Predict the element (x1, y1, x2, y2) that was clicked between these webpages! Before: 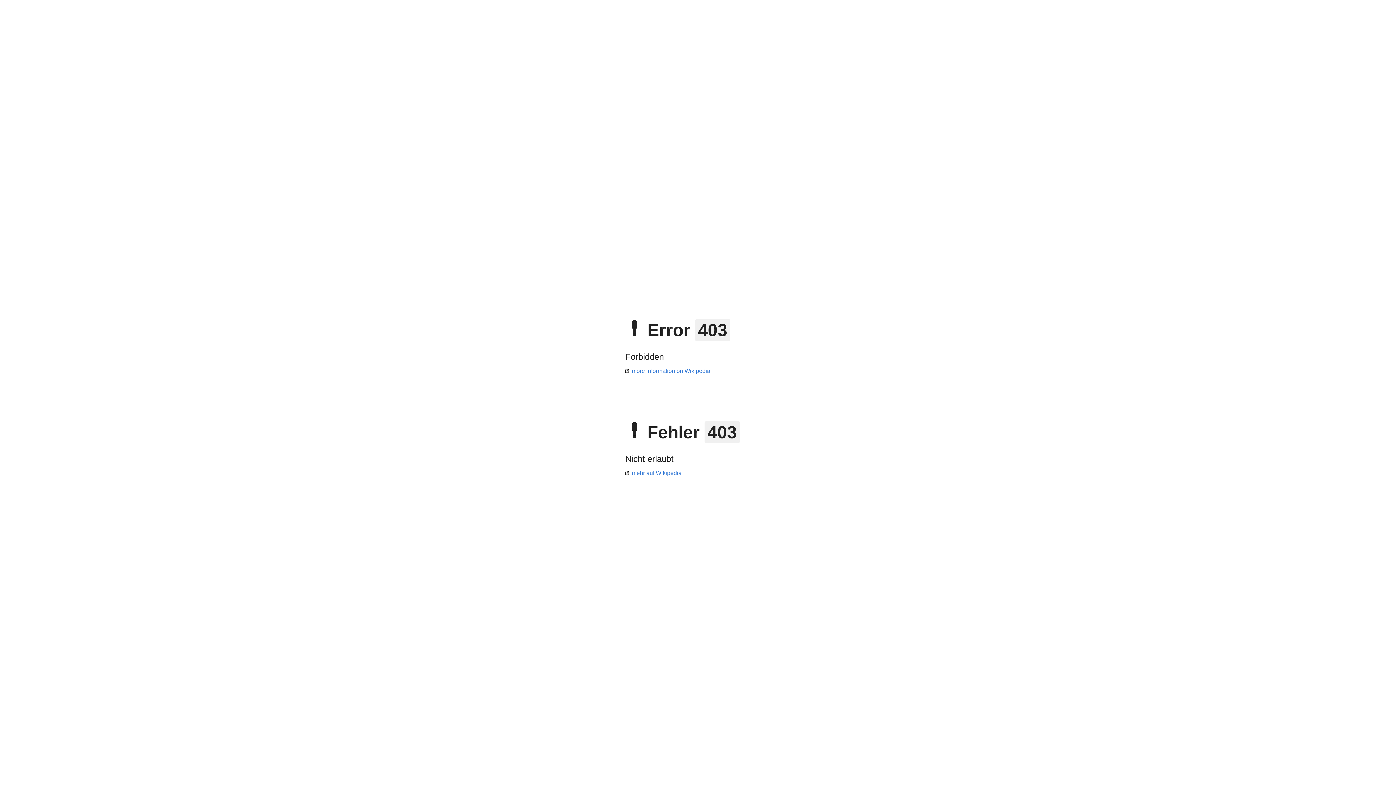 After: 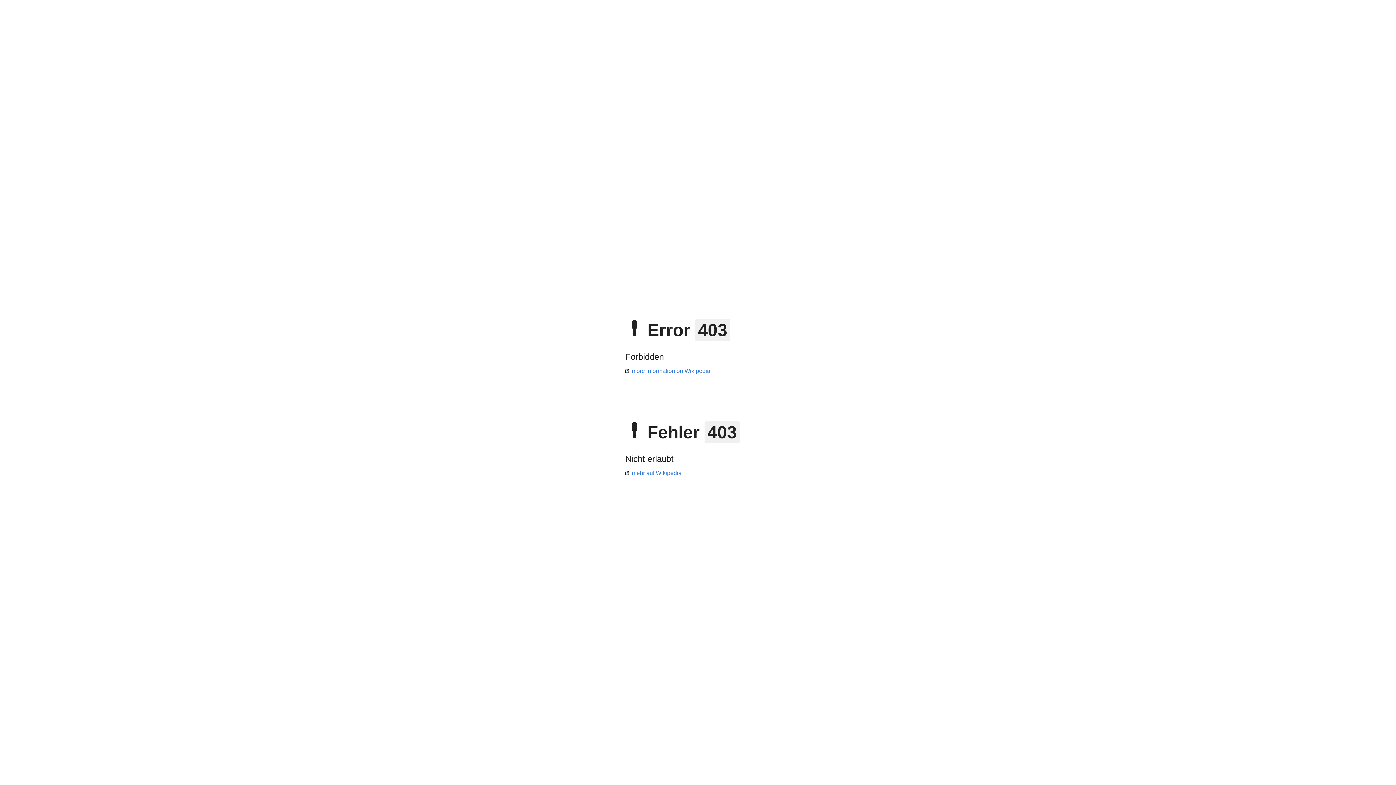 Action: bbox: (625, 368, 710, 374) label: more information on Wikipedia